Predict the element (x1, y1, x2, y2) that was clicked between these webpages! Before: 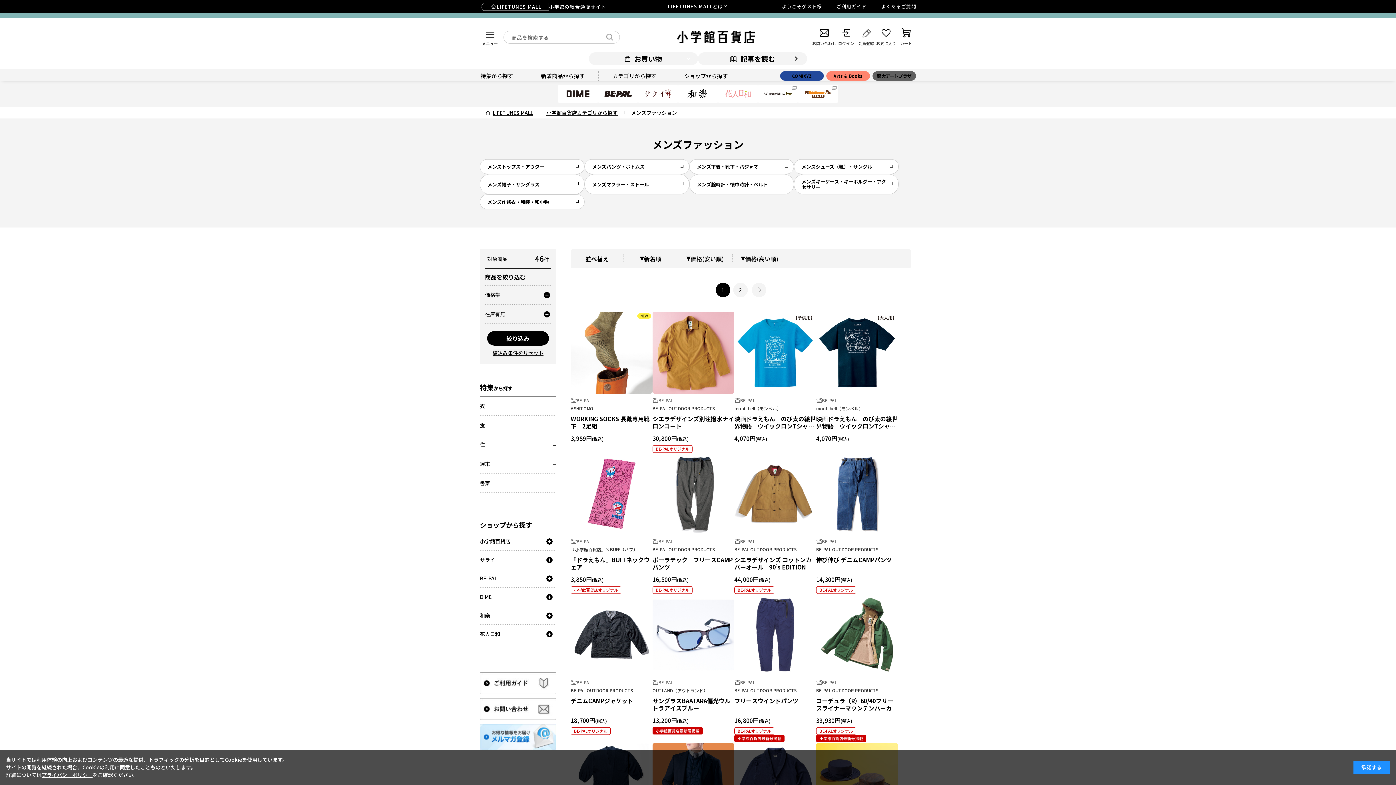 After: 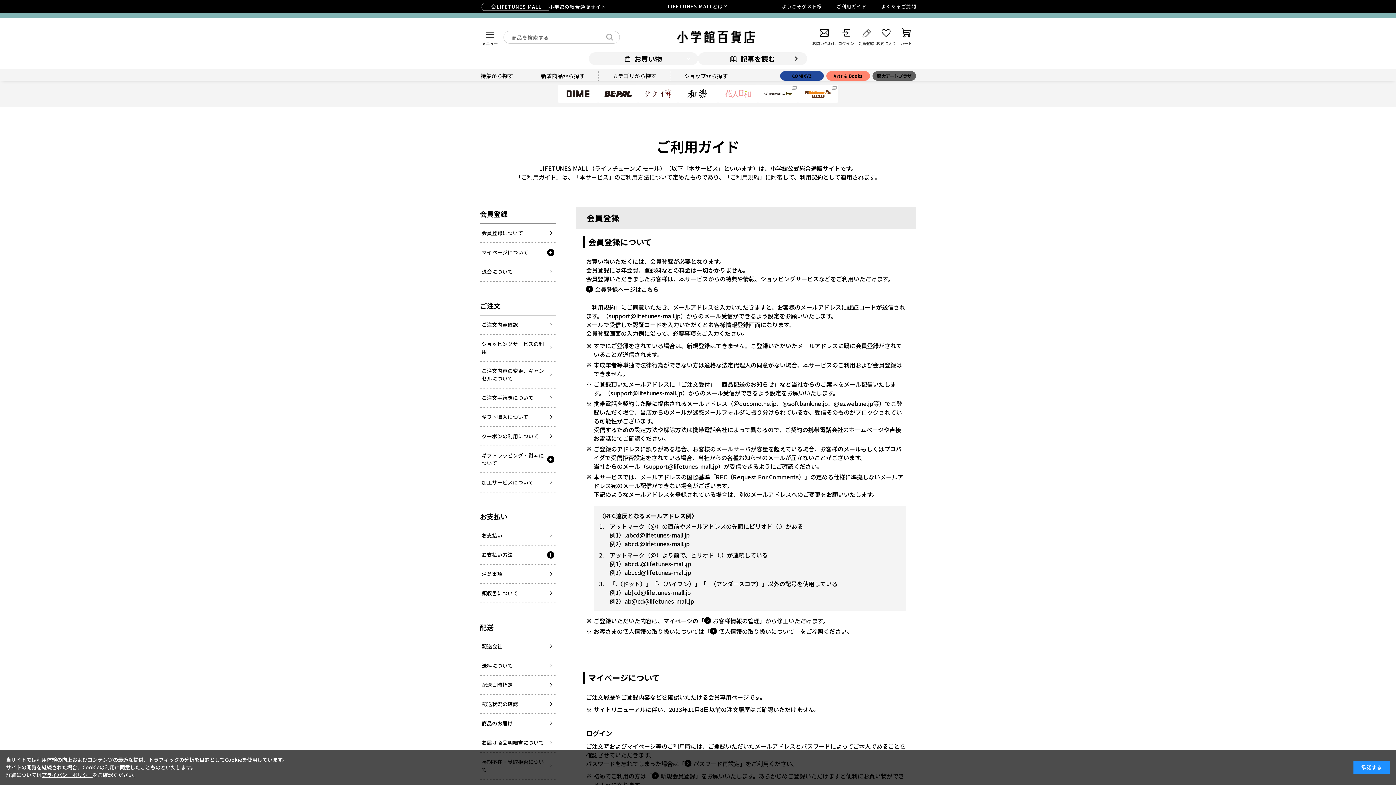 Action: bbox: (480, 688, 556, 696)